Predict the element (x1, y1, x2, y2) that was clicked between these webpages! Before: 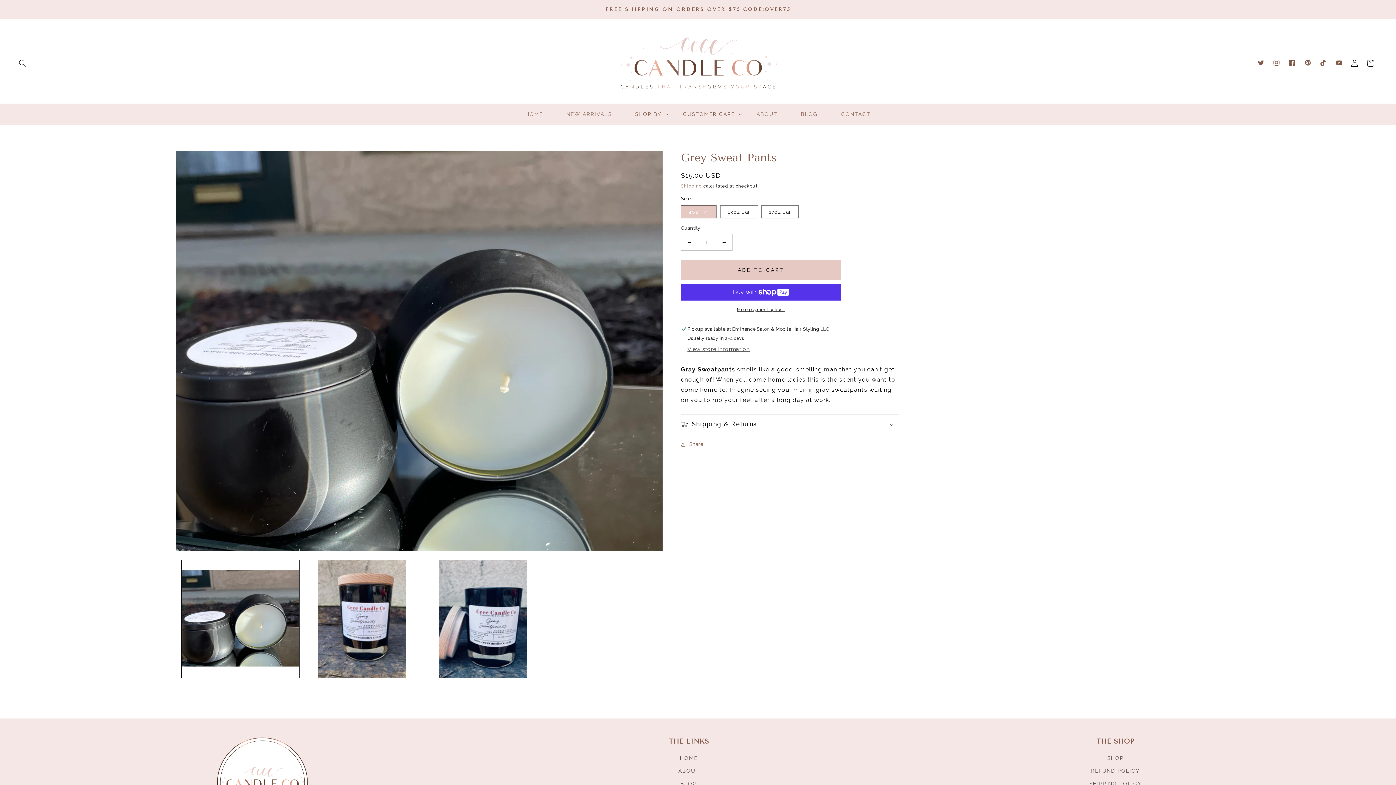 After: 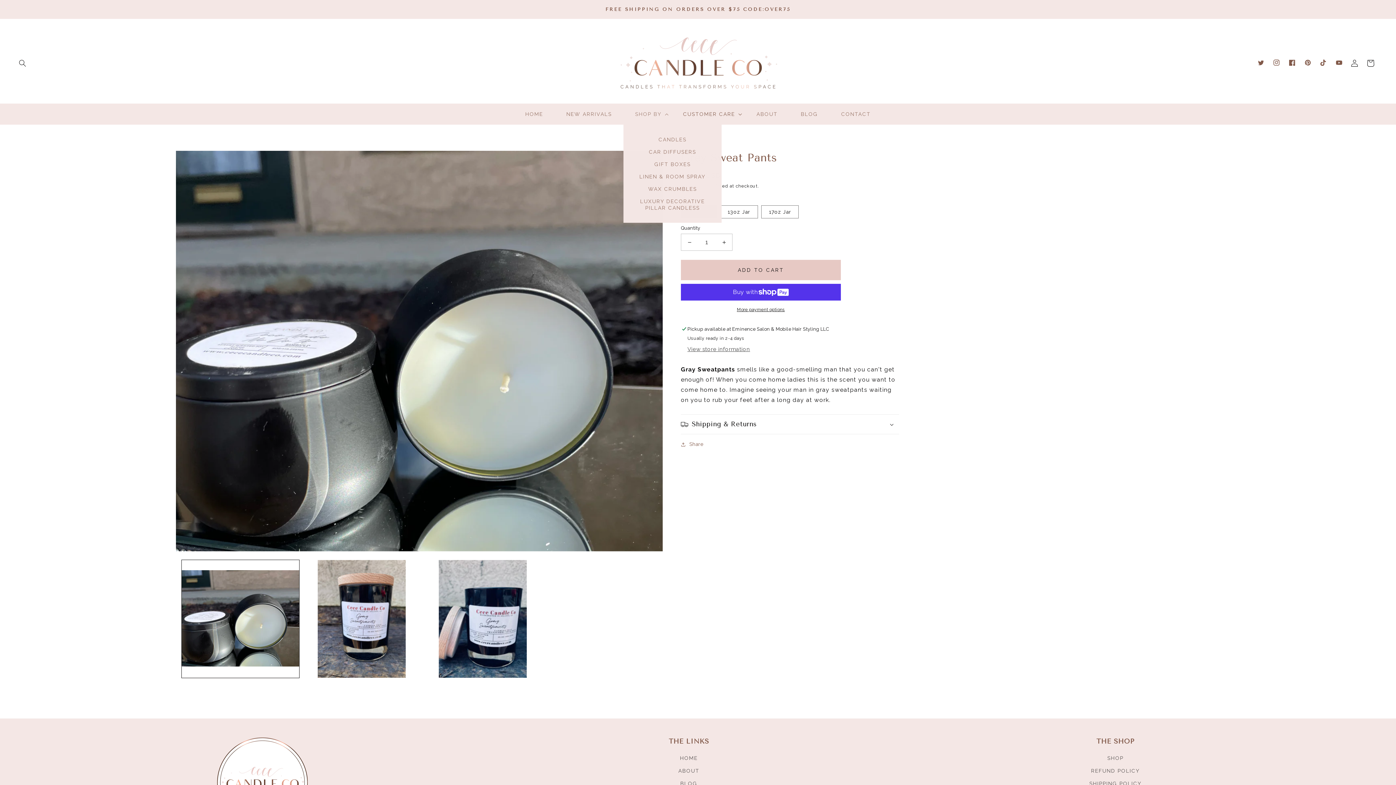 Action: label: SHOP BY bbox: (623, 106, 671, 121)